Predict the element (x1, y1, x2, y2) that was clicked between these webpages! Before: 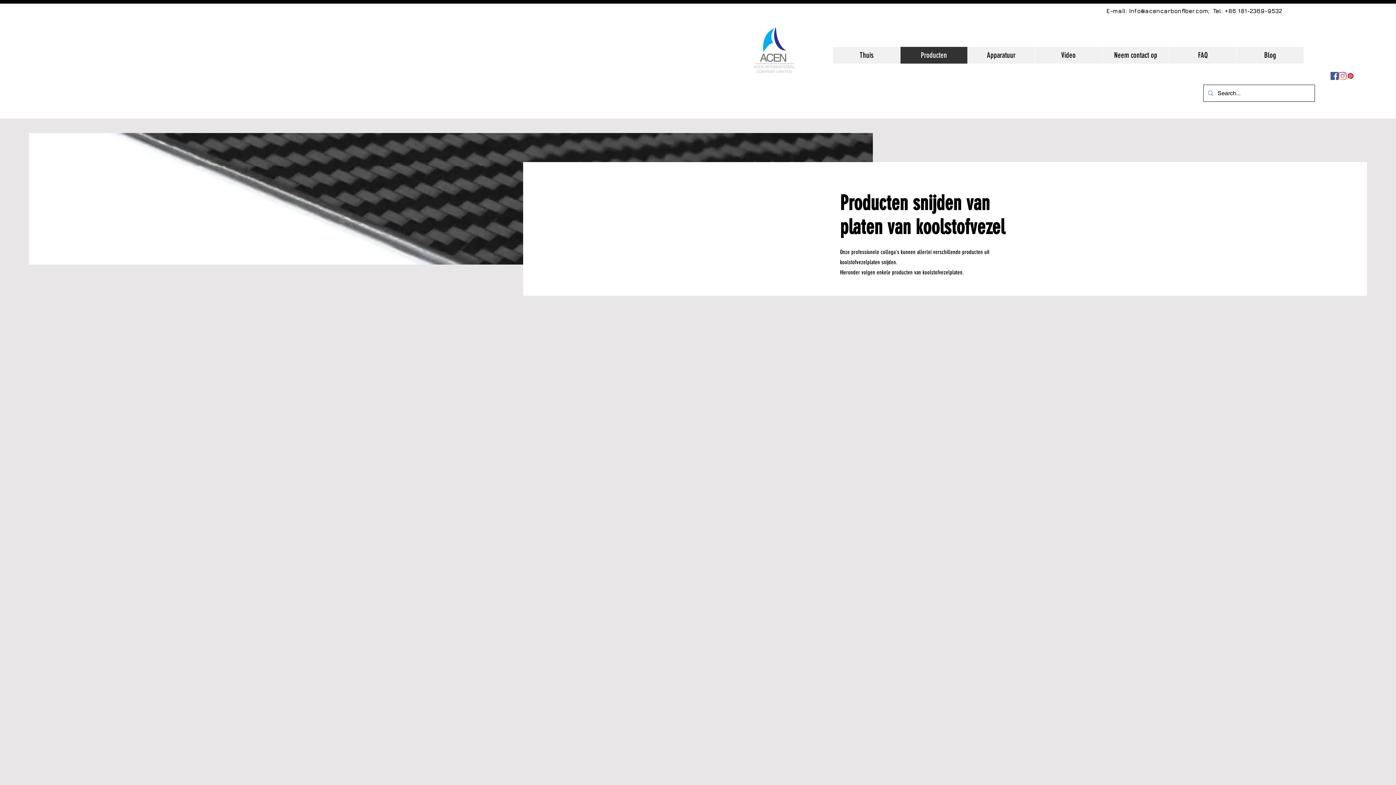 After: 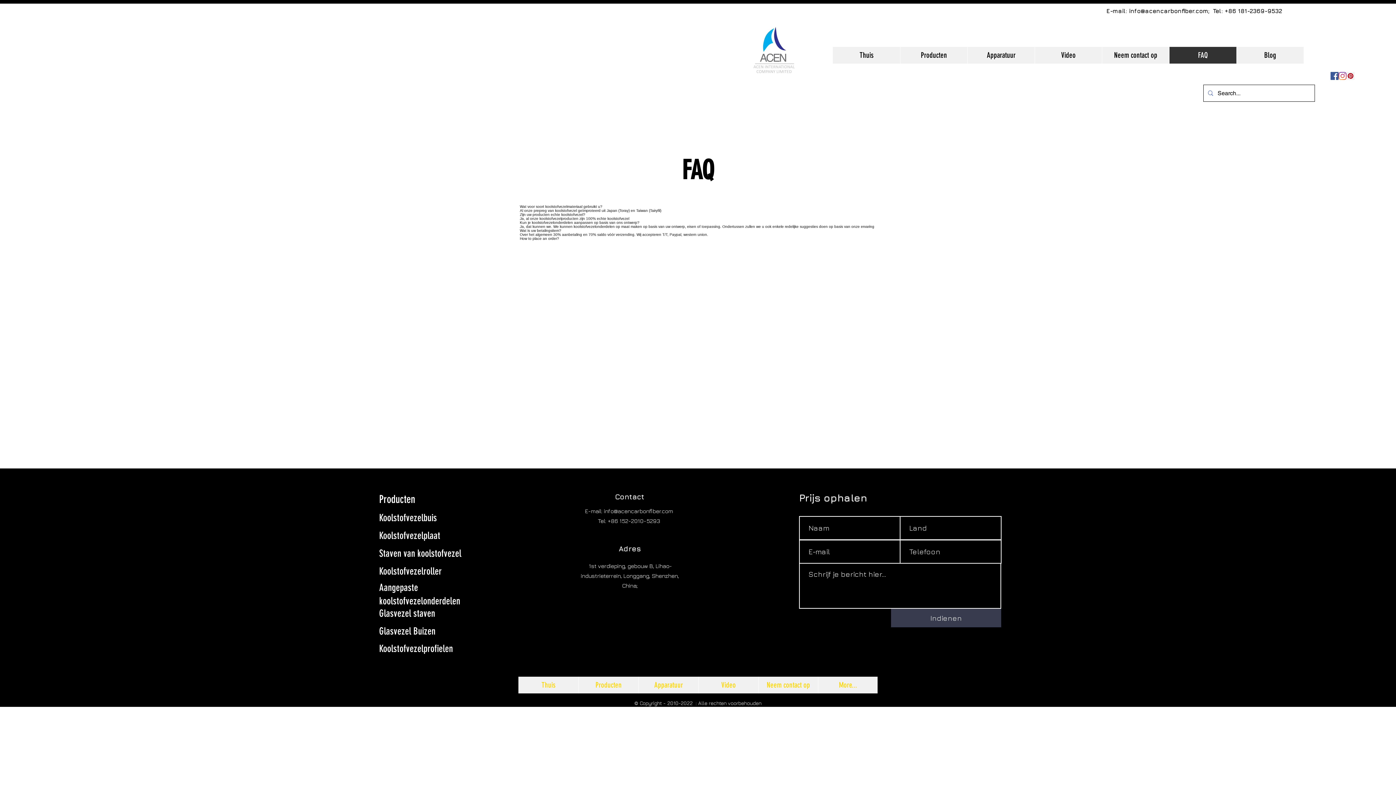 Action: bbox: (1169, 46, 1236, 63) label: FAQ